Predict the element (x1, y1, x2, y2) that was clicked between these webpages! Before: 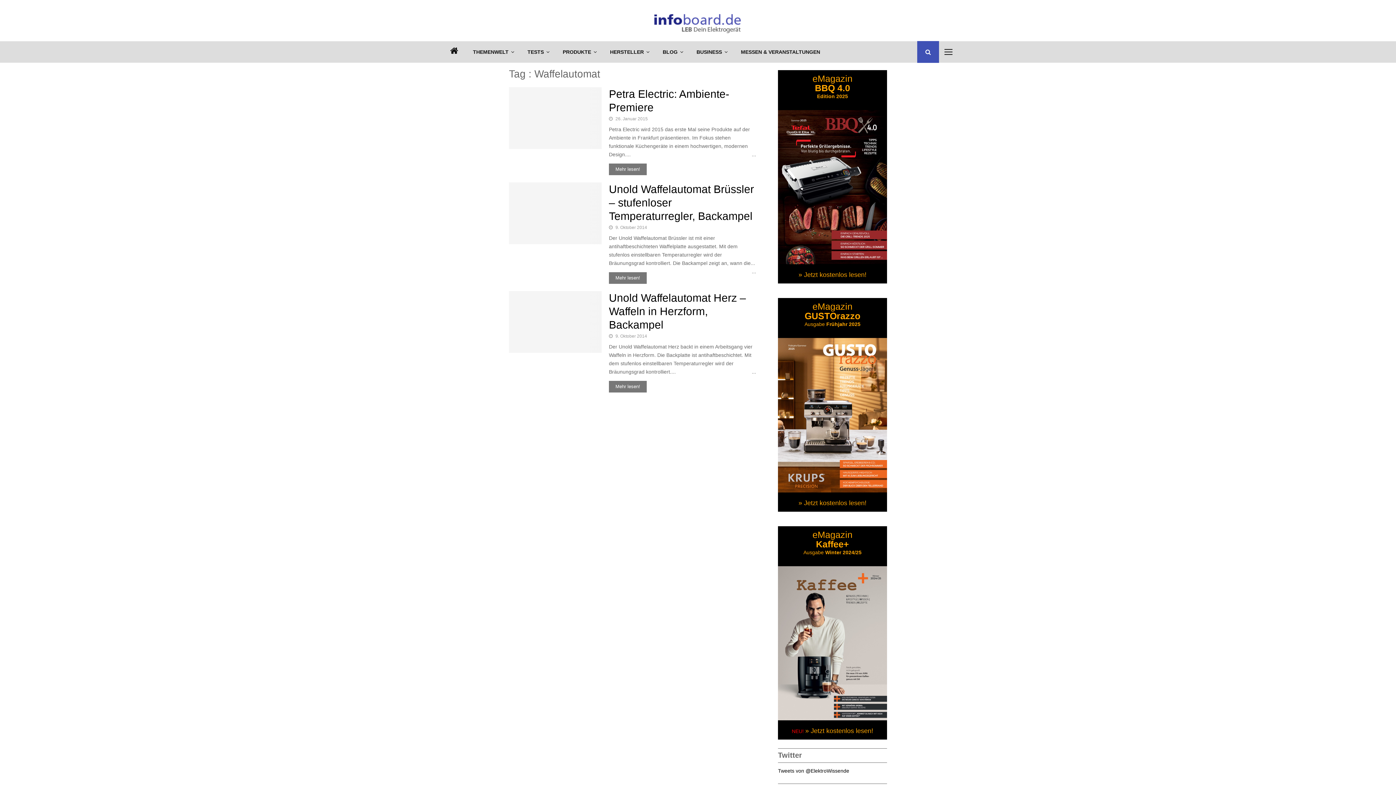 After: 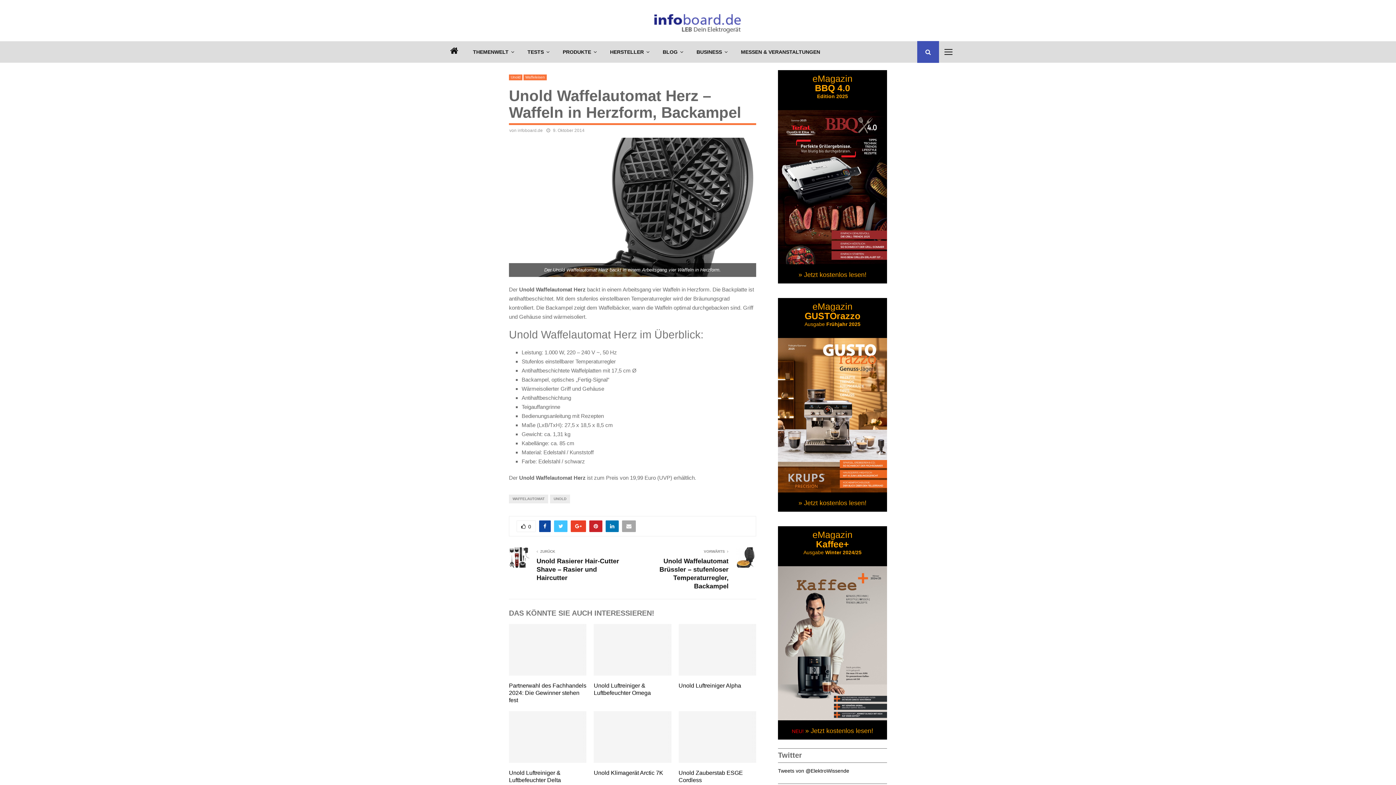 Action: label: Unold Waffelautomat Herz – Waffeln in Herzform, Backampel bbox: (609, 292, 746, 330)